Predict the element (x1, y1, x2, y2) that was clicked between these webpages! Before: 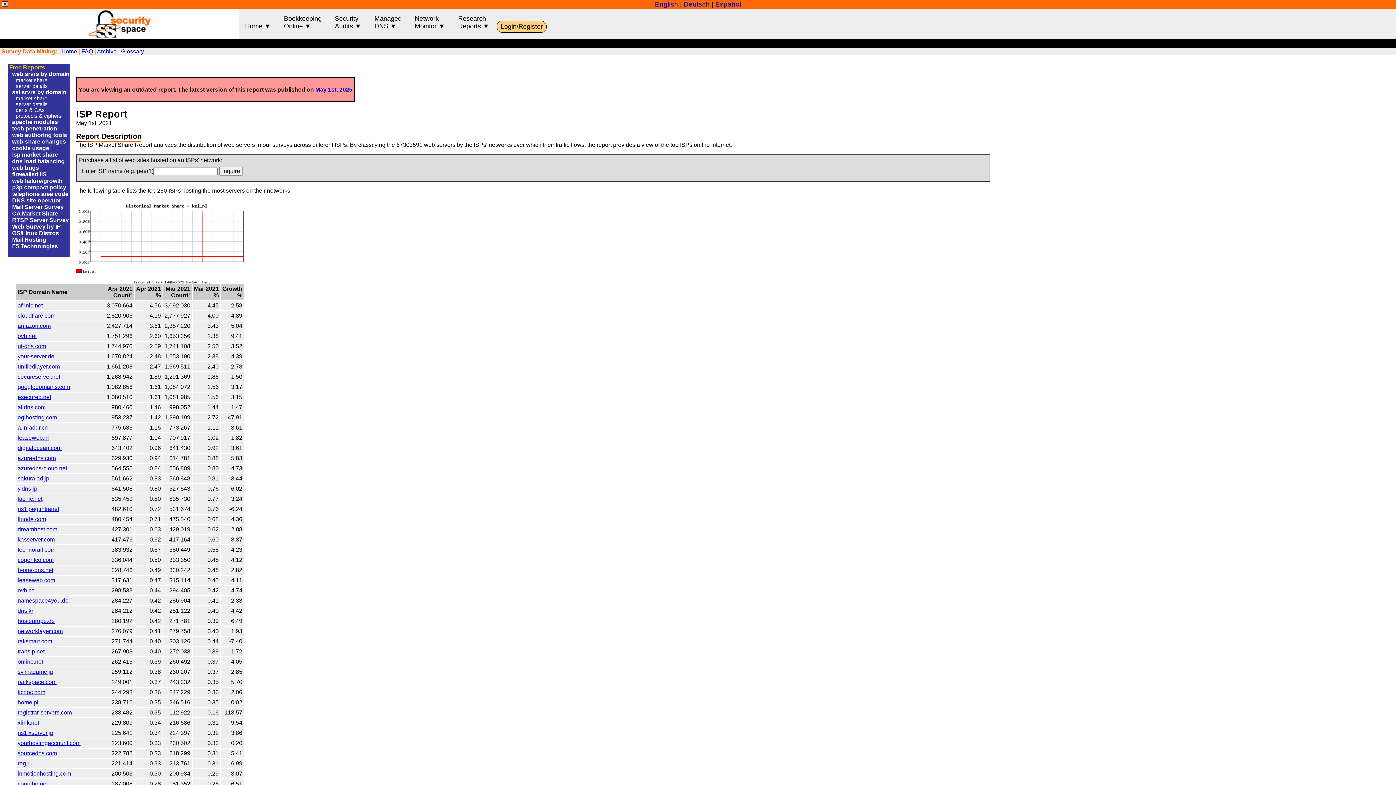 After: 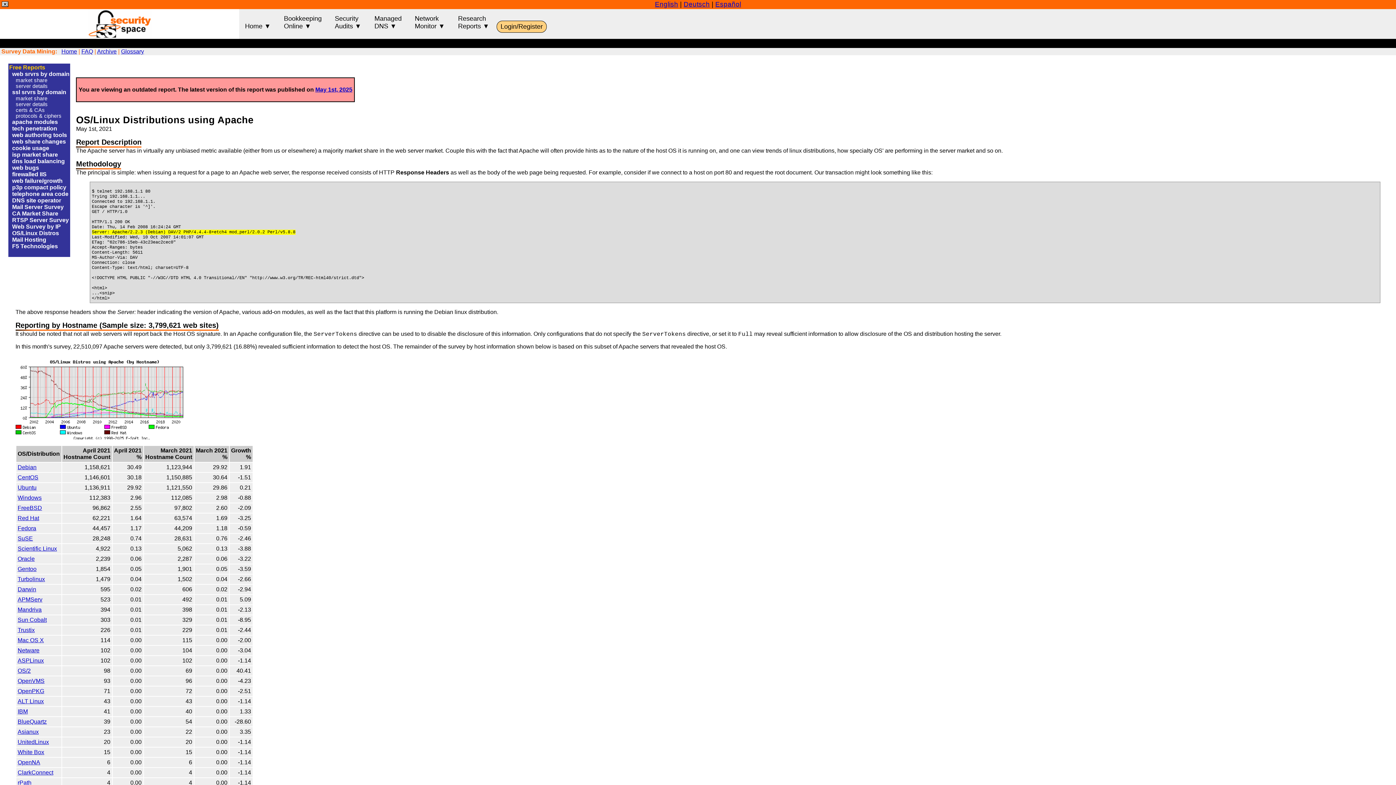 Action: bbox: (12, 230, 59, 236) label: OS/Linux Distros